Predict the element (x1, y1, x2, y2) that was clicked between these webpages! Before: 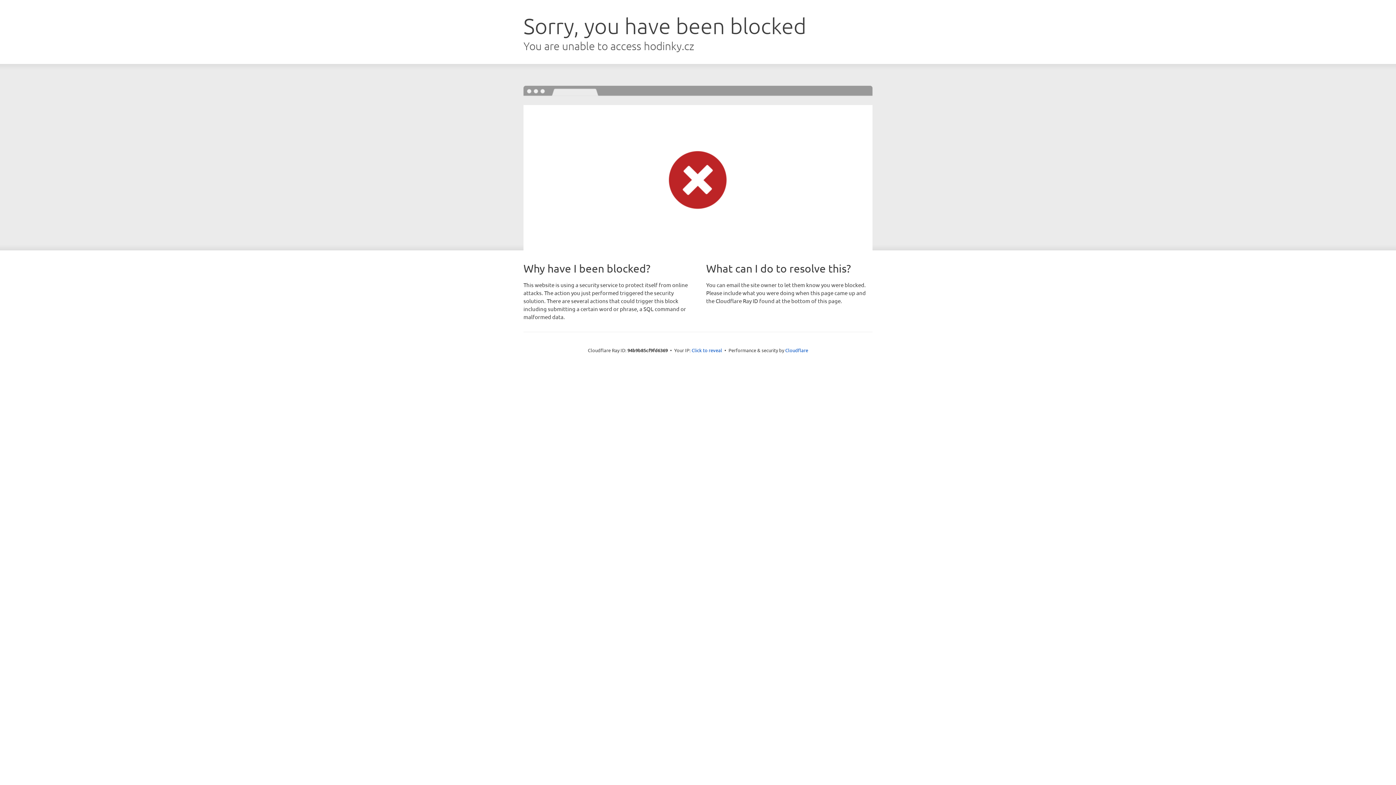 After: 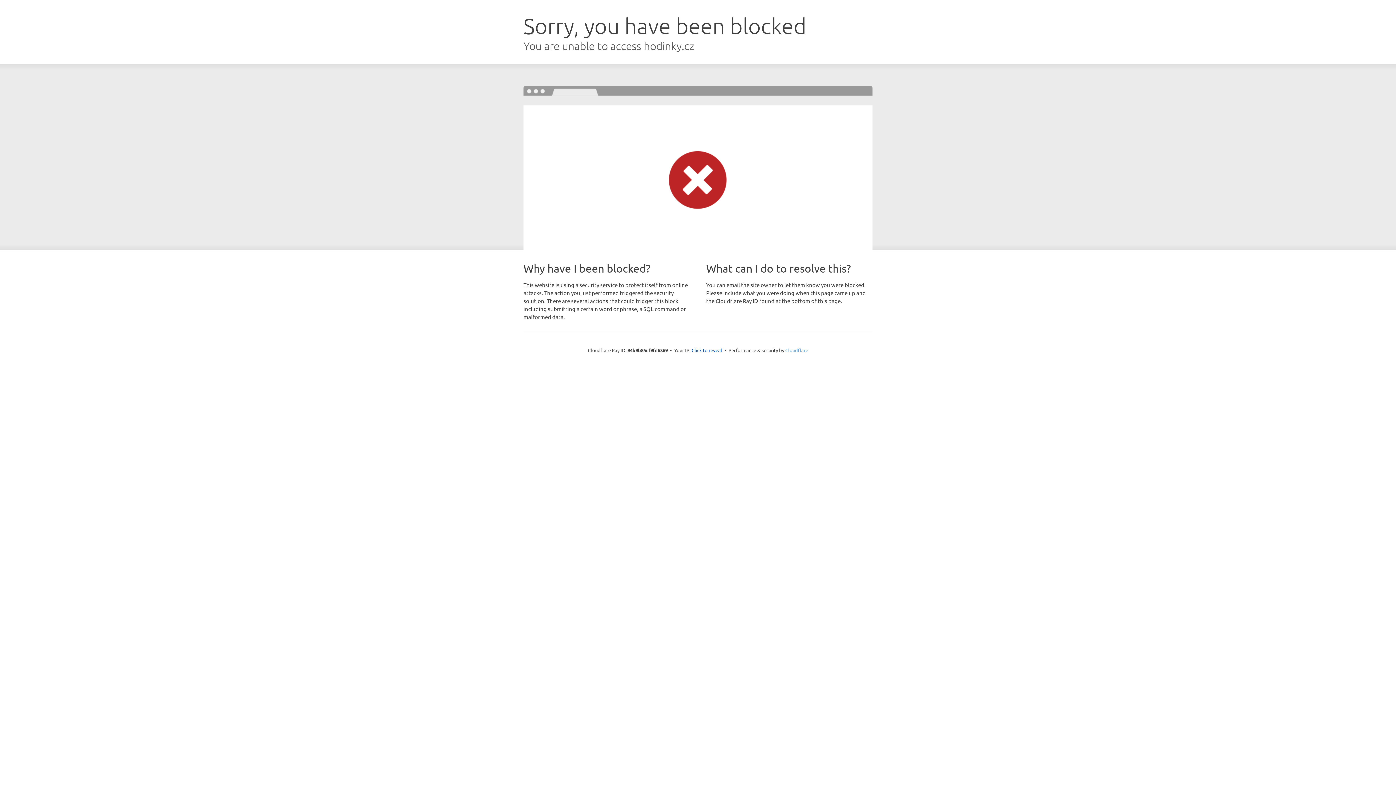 Action: label: Cloudflare bbox: (785, 347, 808, 353)